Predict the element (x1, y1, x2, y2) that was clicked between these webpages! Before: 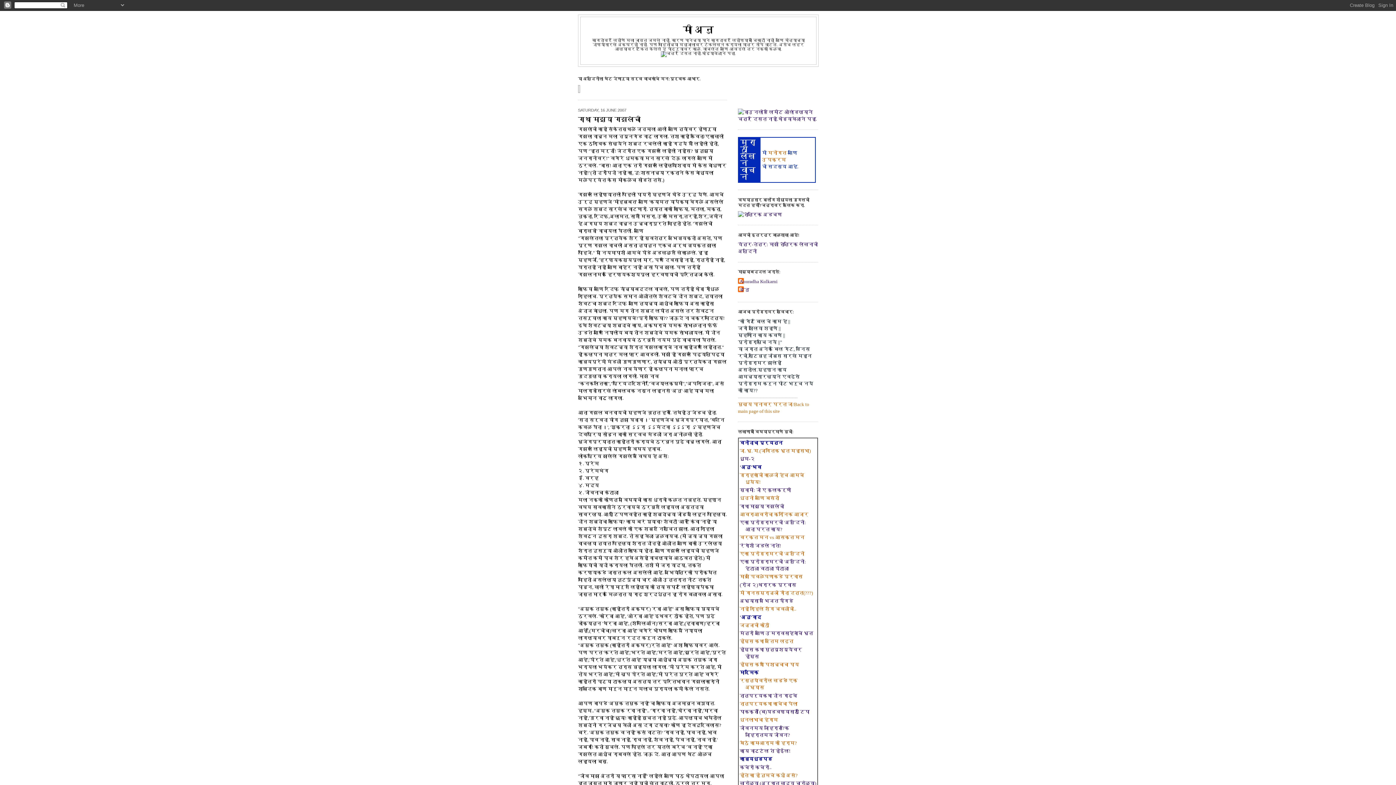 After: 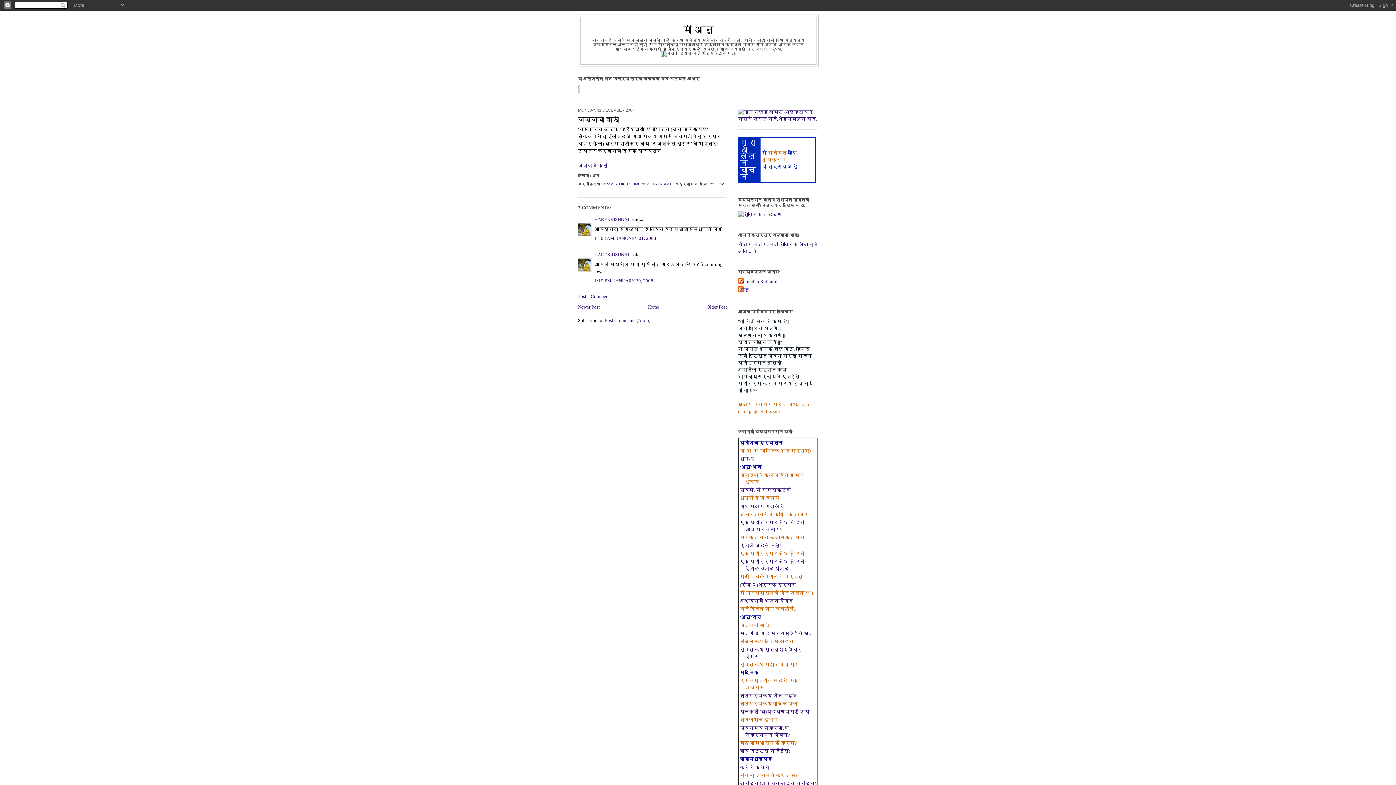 Action: bbox: (740, 622, 769, 628) label: जज्जाची कोठी